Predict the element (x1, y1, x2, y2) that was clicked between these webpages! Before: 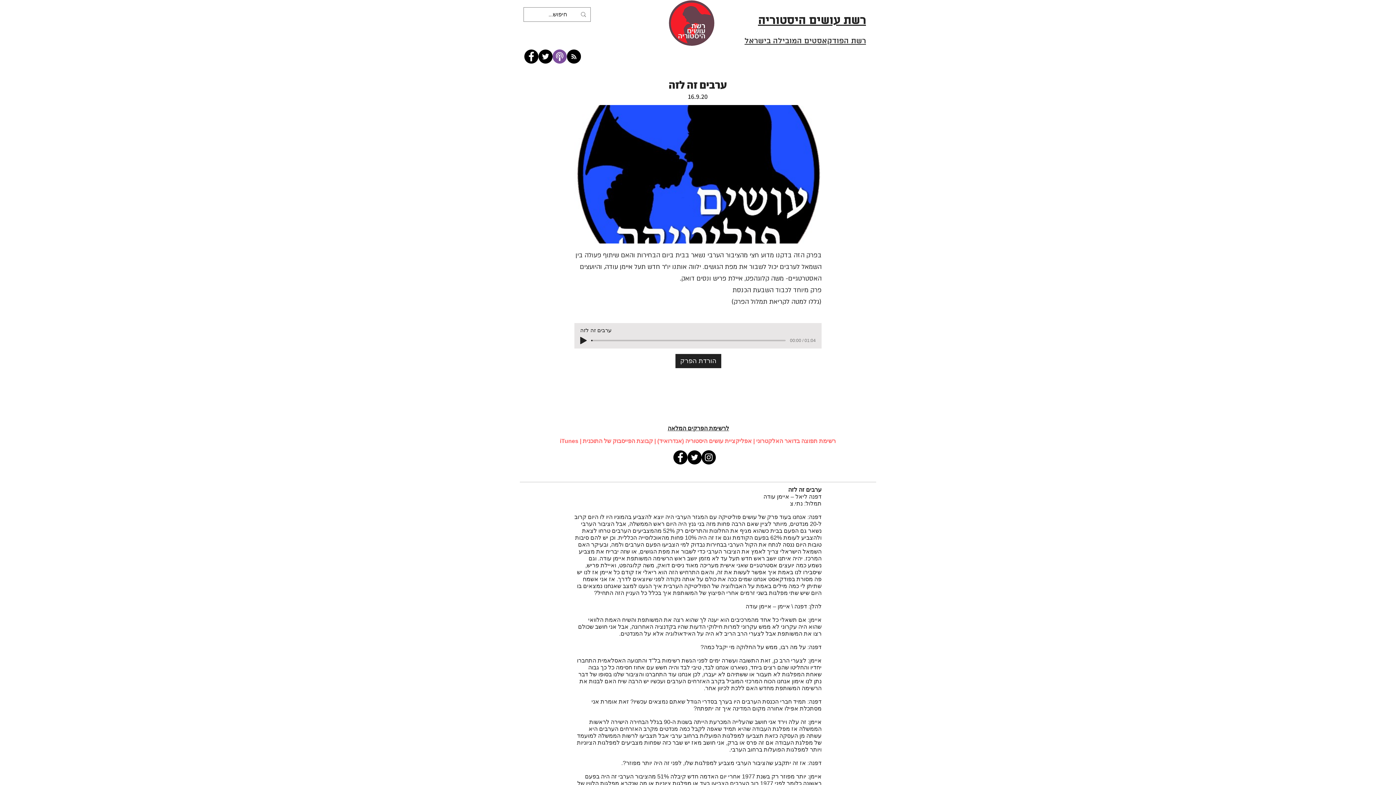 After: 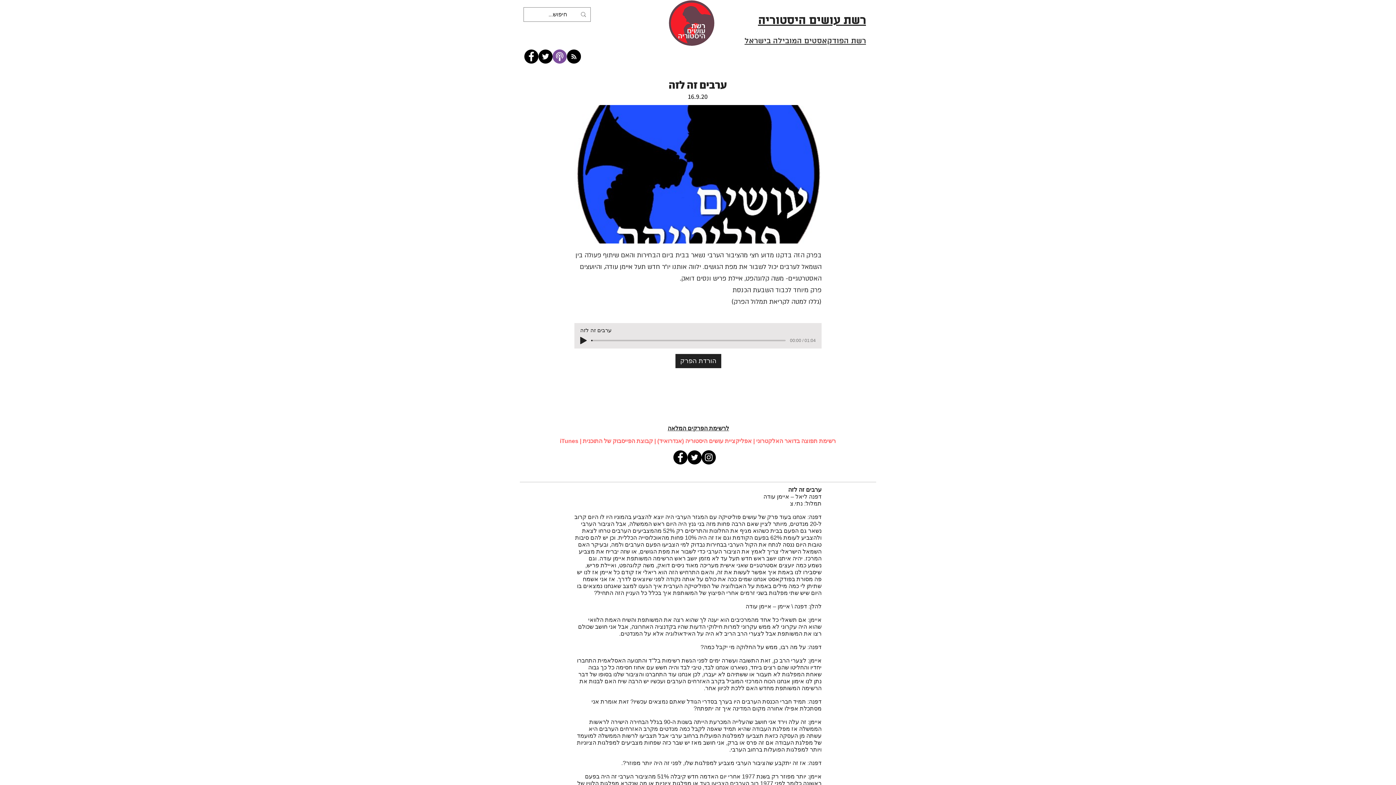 Action: bbox: (566, 49, 581, 63) label: RSS feed כל תכני רשת עושים היסטוריה